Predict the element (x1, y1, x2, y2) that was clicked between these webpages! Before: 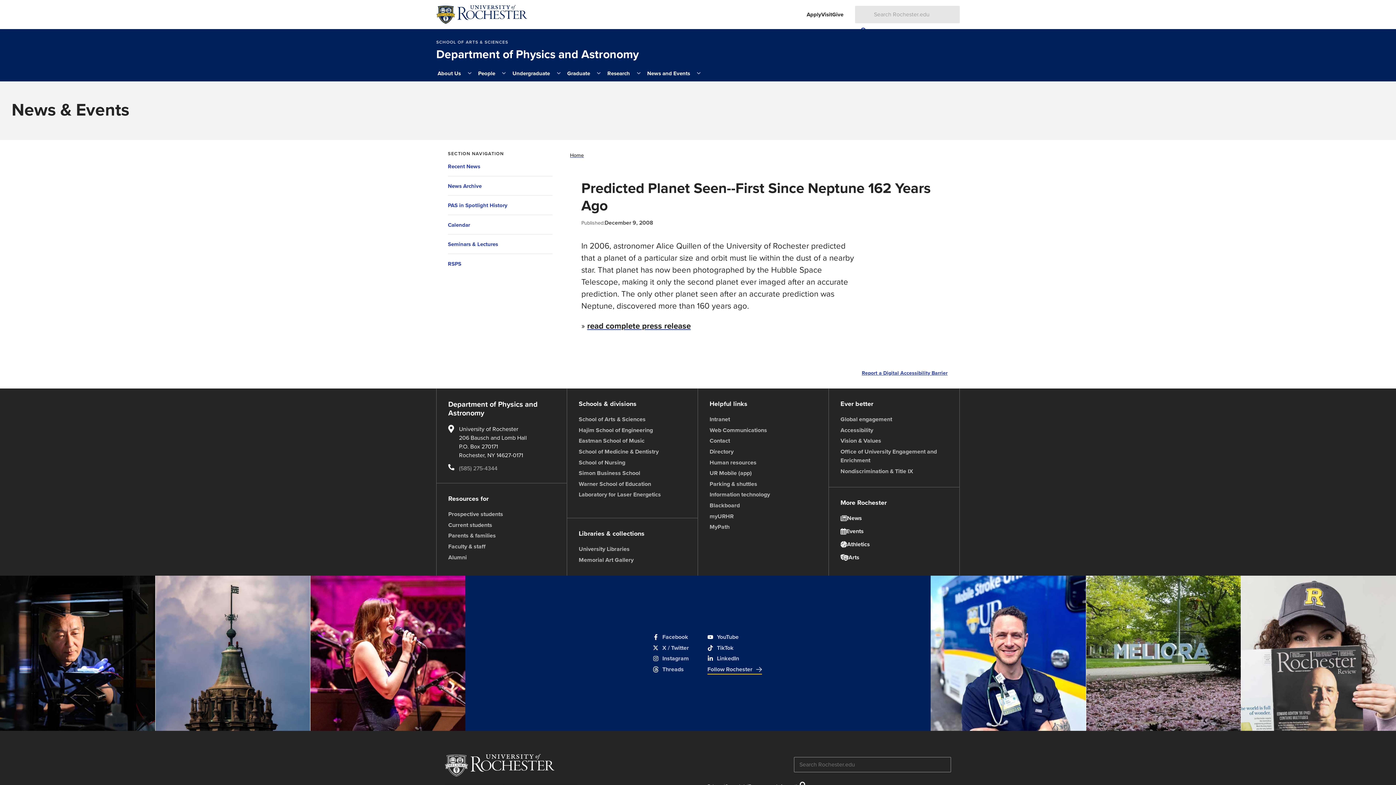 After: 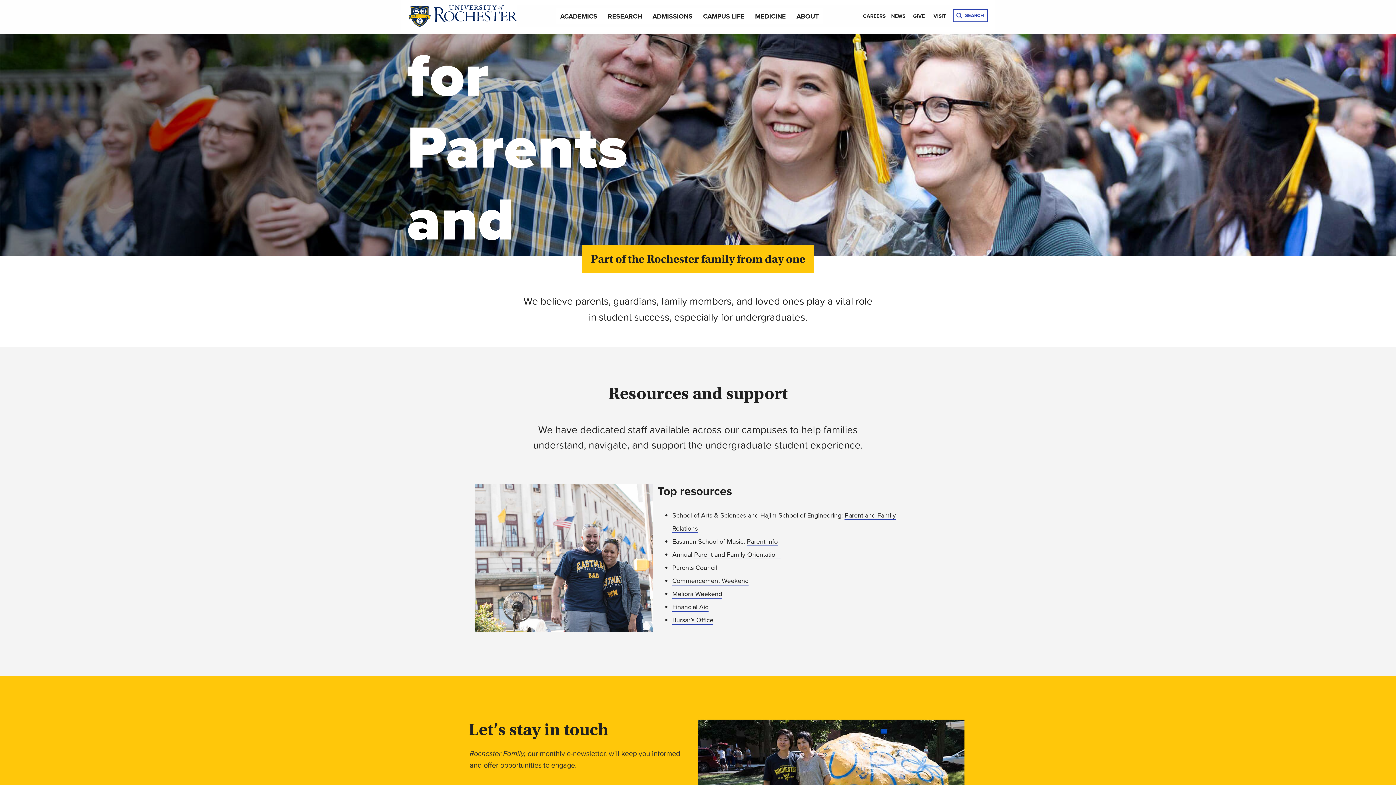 Action: label: Parents & families bbox: (448, 531, 496, 541)